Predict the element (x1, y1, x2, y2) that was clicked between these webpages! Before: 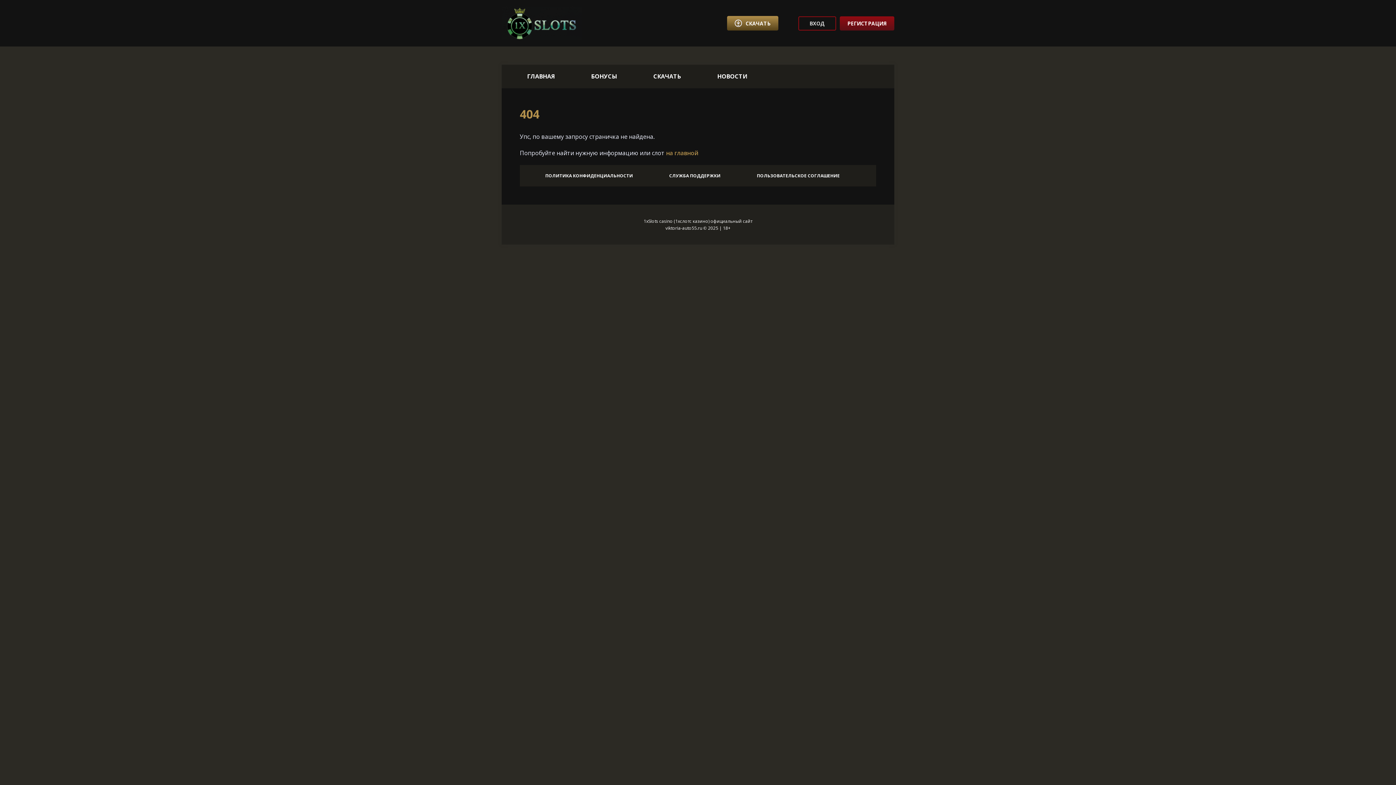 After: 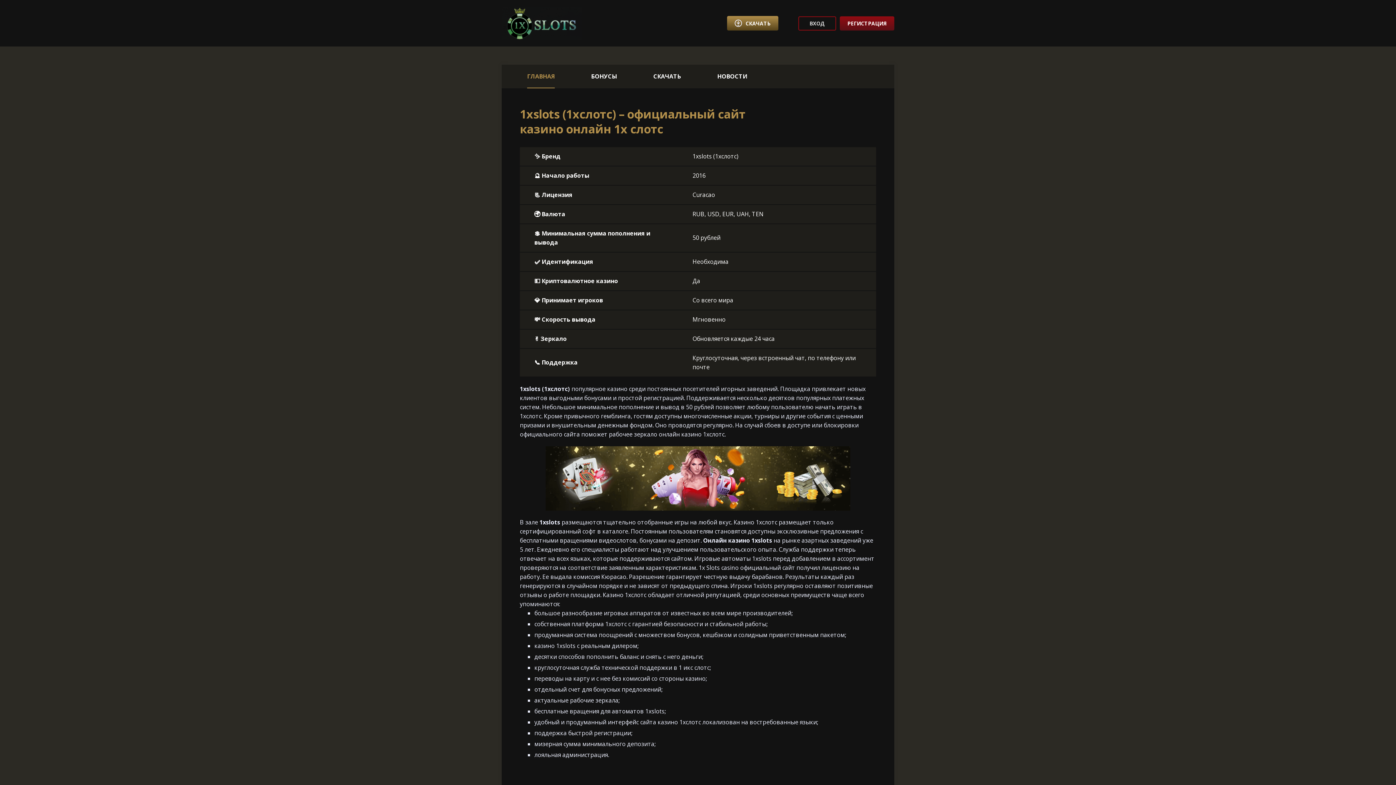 Action: bbox: (501, 6, 581, 40)